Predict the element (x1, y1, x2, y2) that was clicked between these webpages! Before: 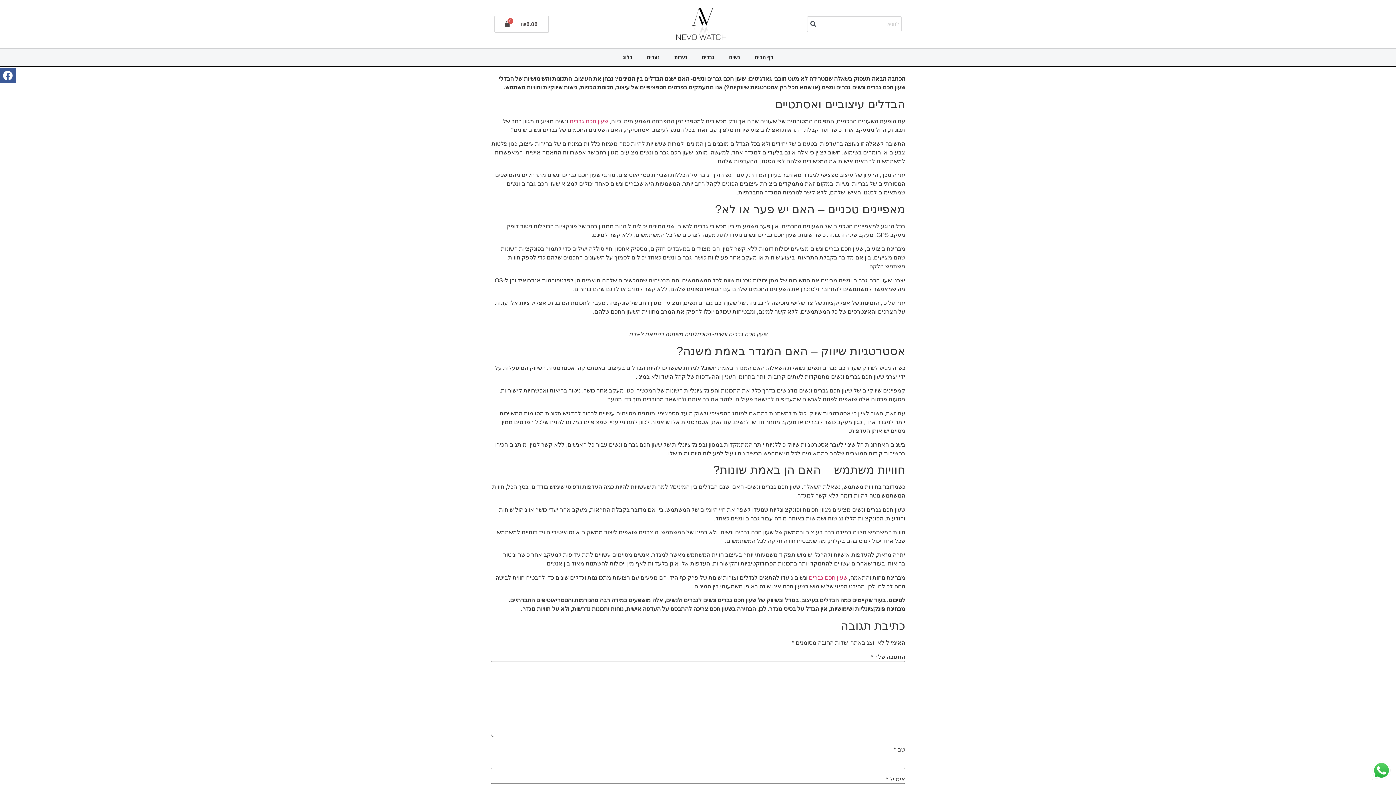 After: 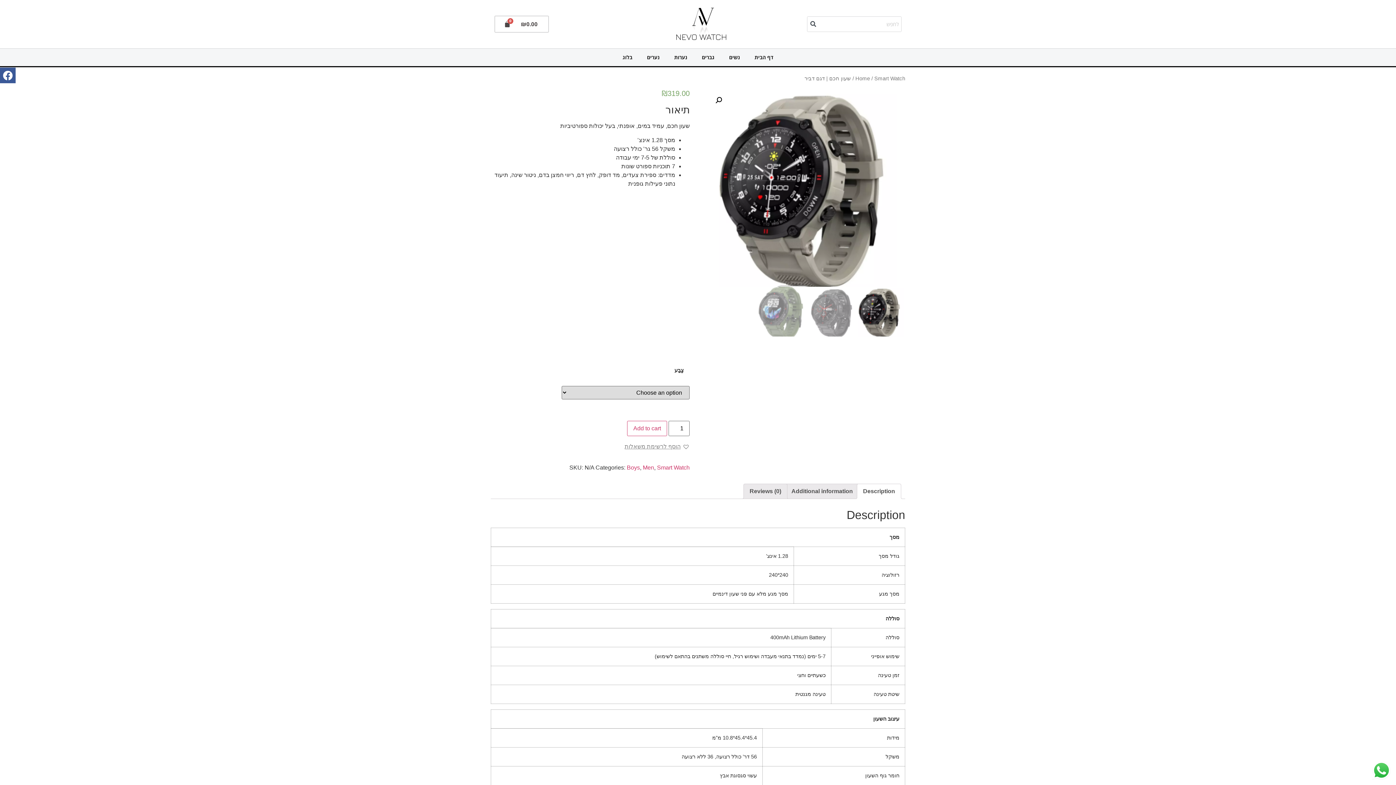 Action: label: שעון חכם גברים bbox: (809, 574, 847, 581)